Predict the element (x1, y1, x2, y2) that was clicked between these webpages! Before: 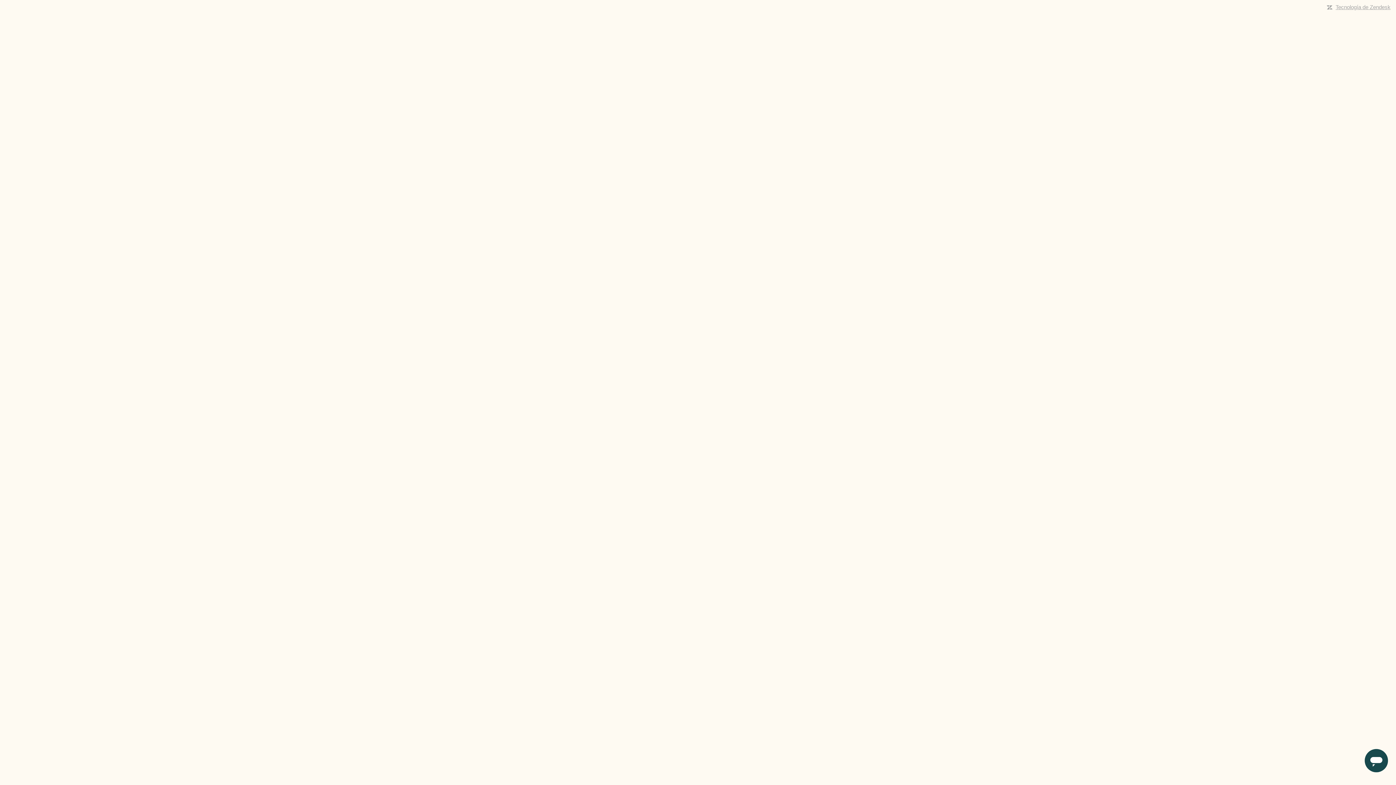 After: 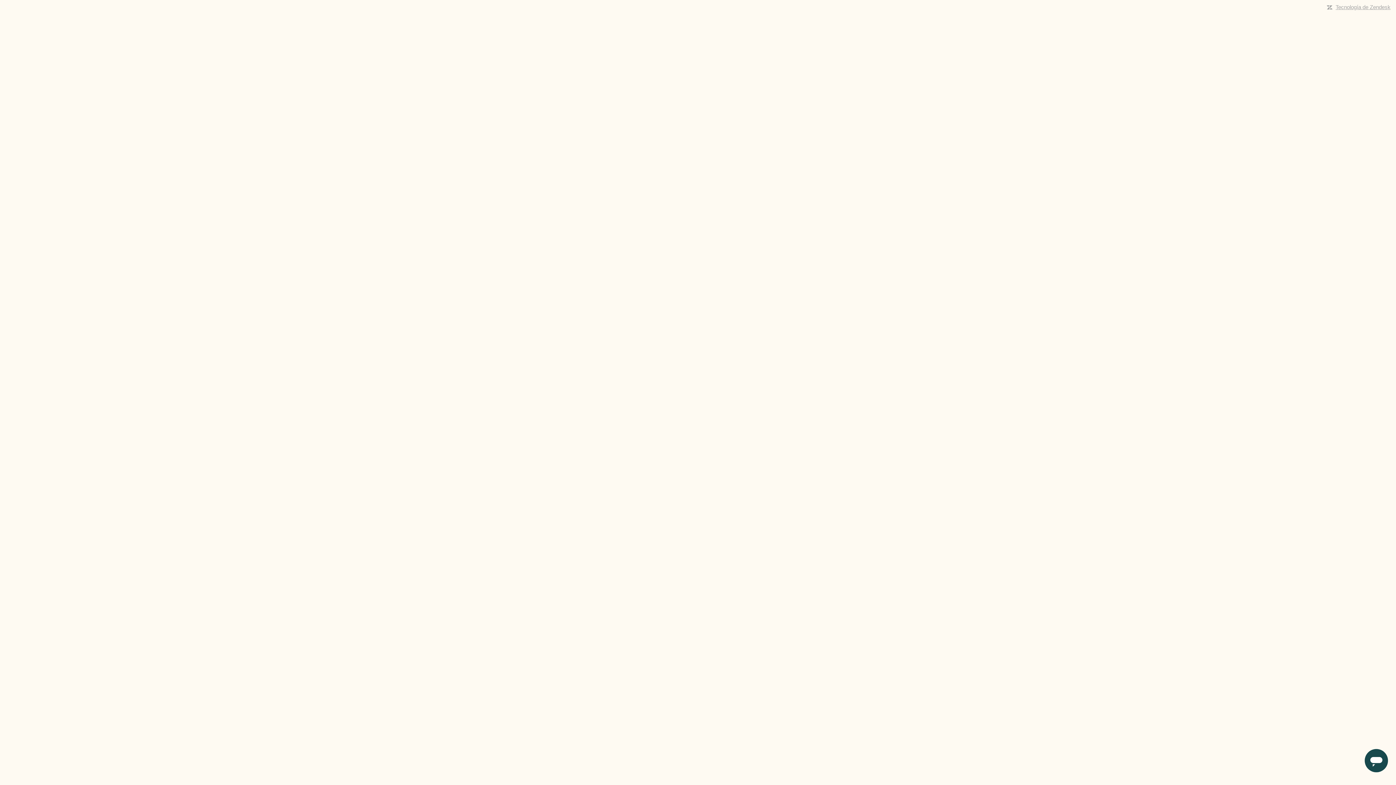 Action: bbox: (1336, 4, 1390, 10) label: Tecnología de Zendesk